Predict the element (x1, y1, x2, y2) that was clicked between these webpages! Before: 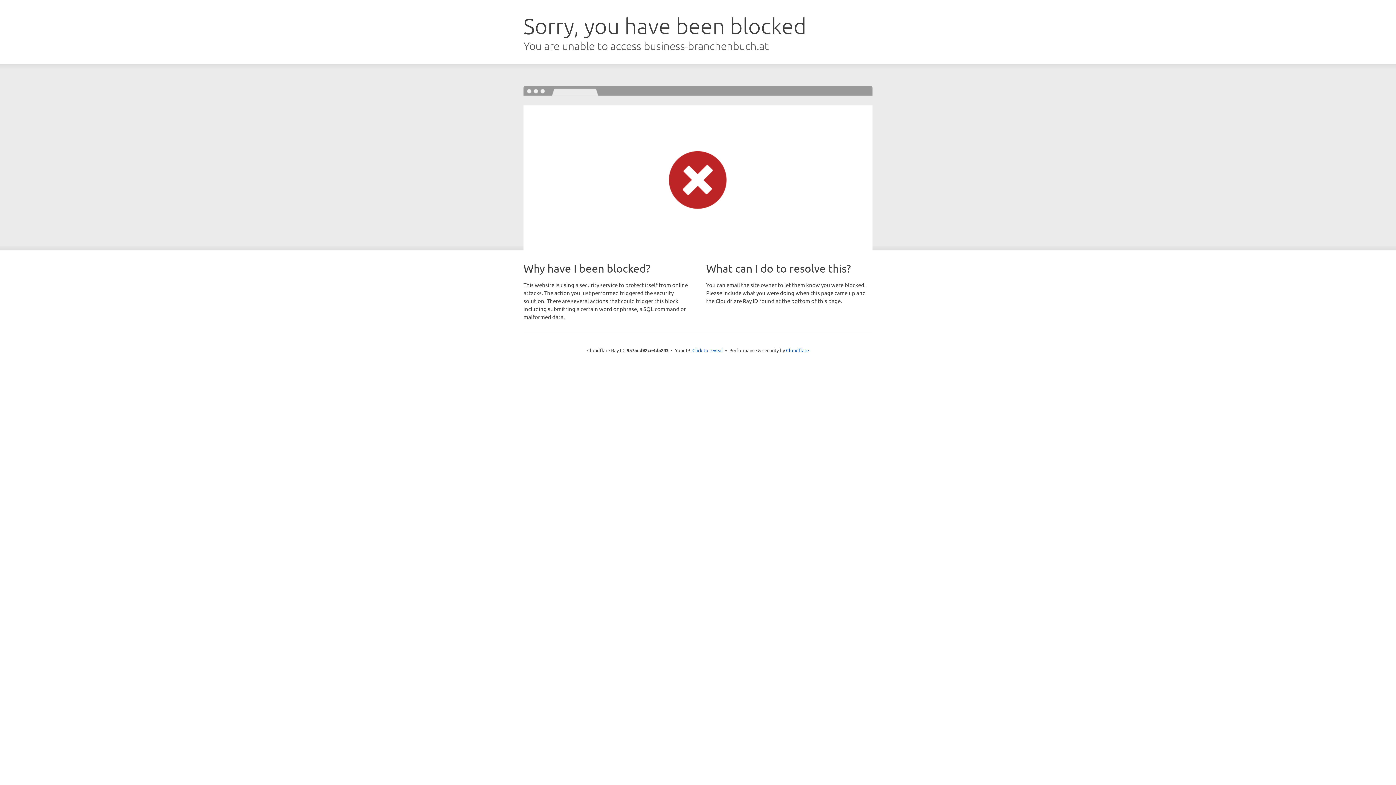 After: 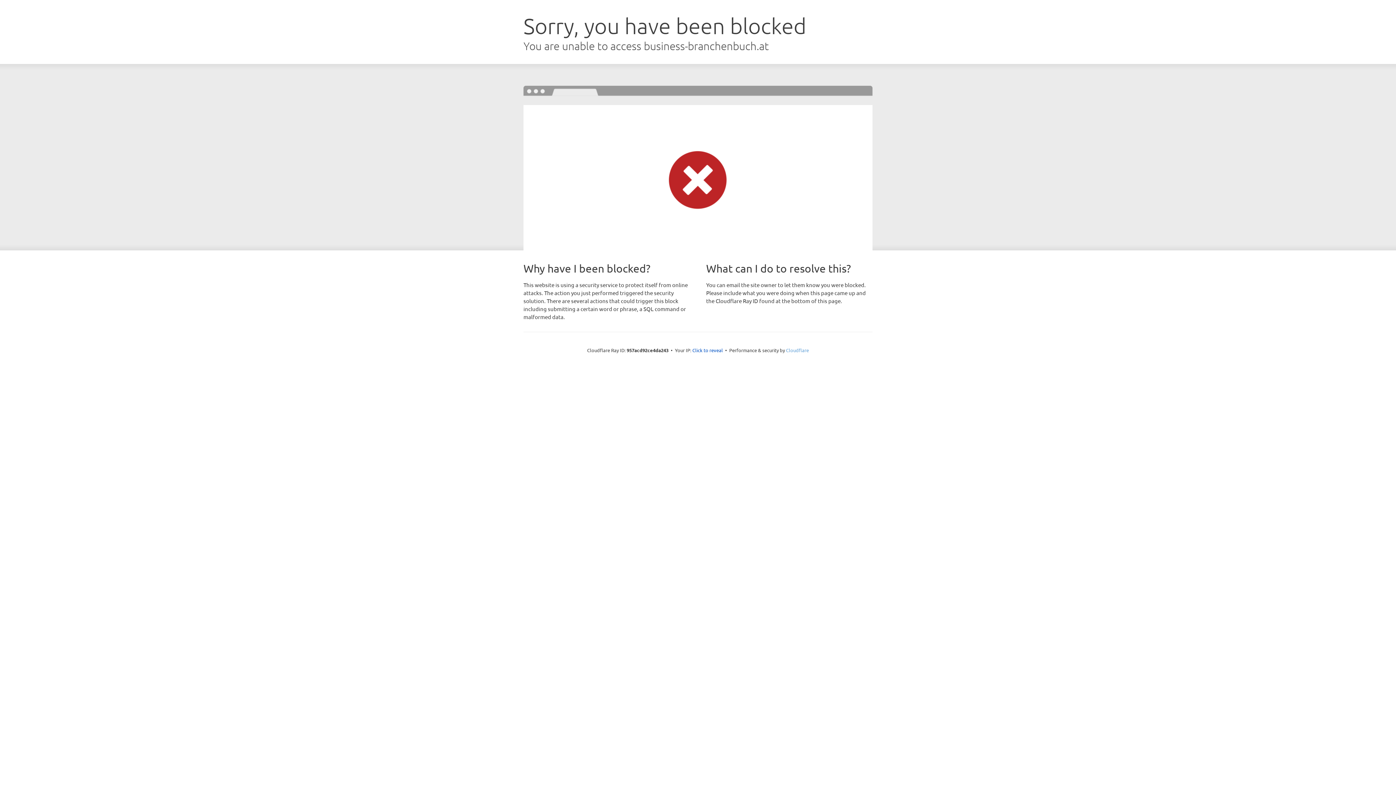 Action: label: Cloudflare bbox: (786, 347, 809, 353)